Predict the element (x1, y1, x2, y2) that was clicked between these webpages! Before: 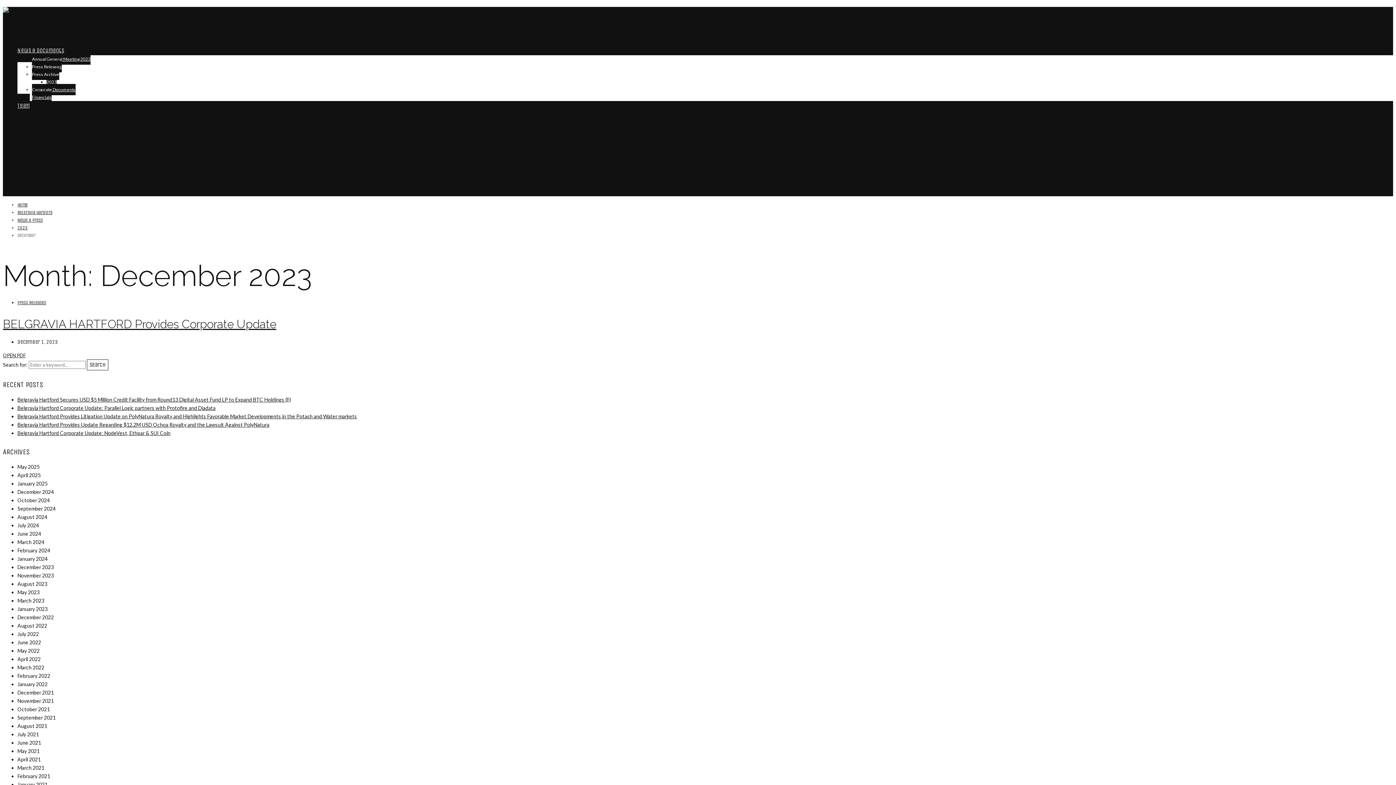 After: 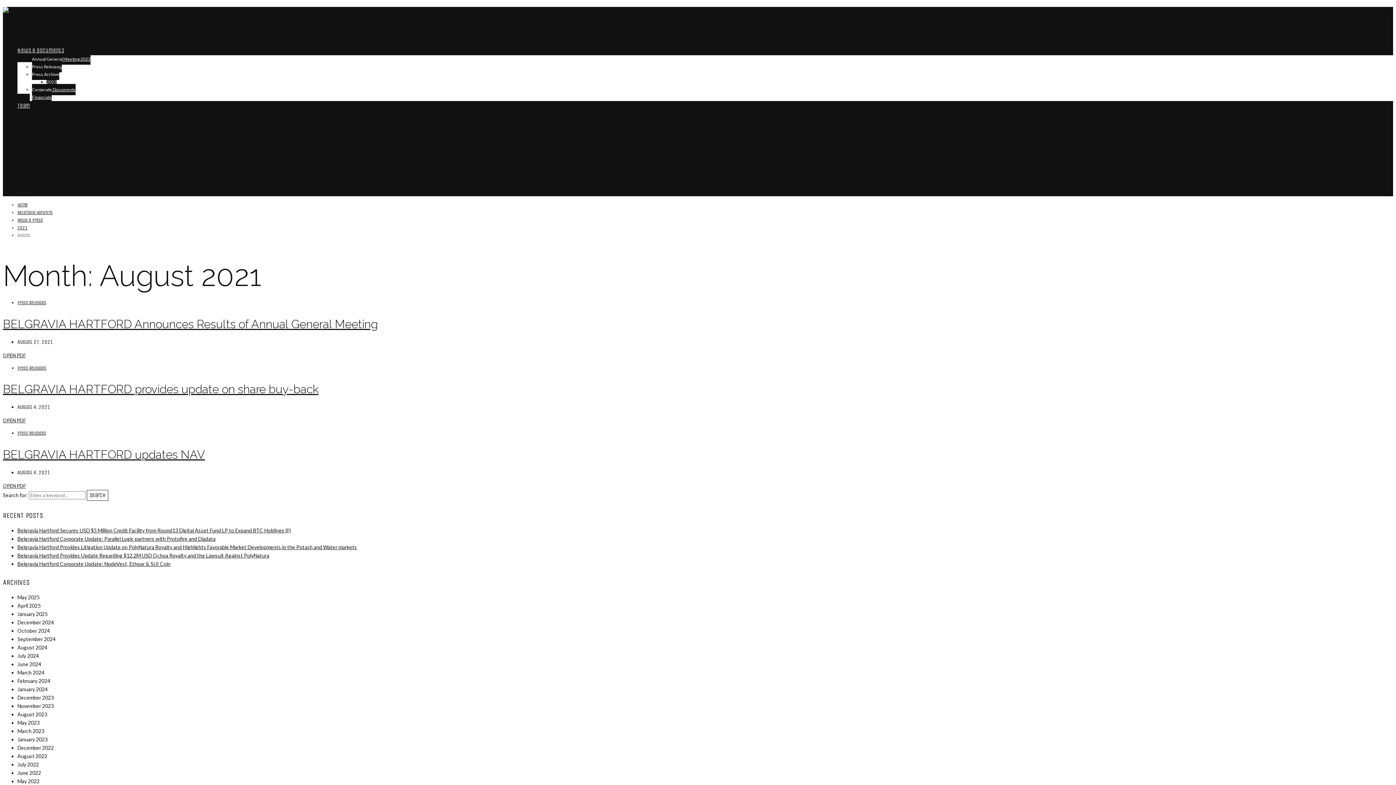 Action: label: August 2021 bbox: (17, 723, 47, 729)